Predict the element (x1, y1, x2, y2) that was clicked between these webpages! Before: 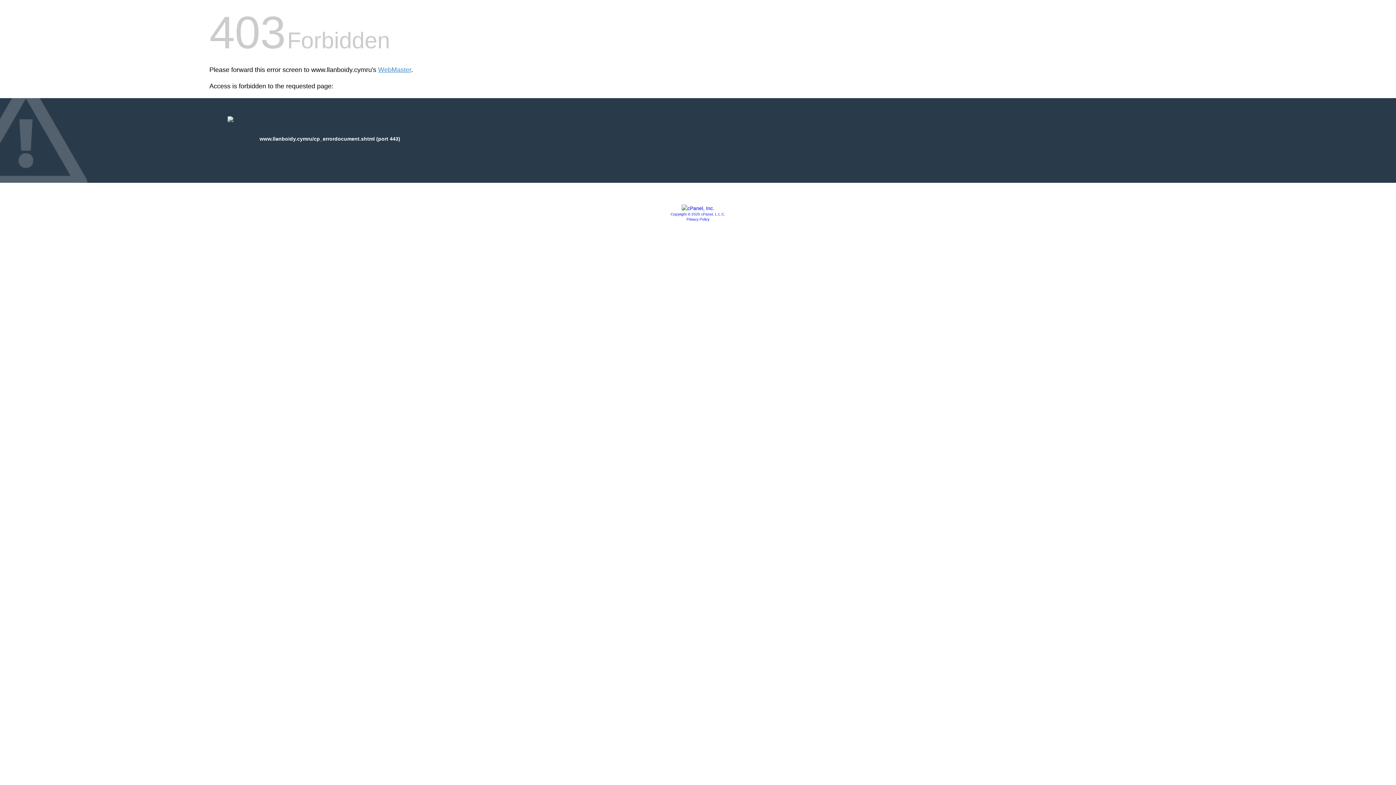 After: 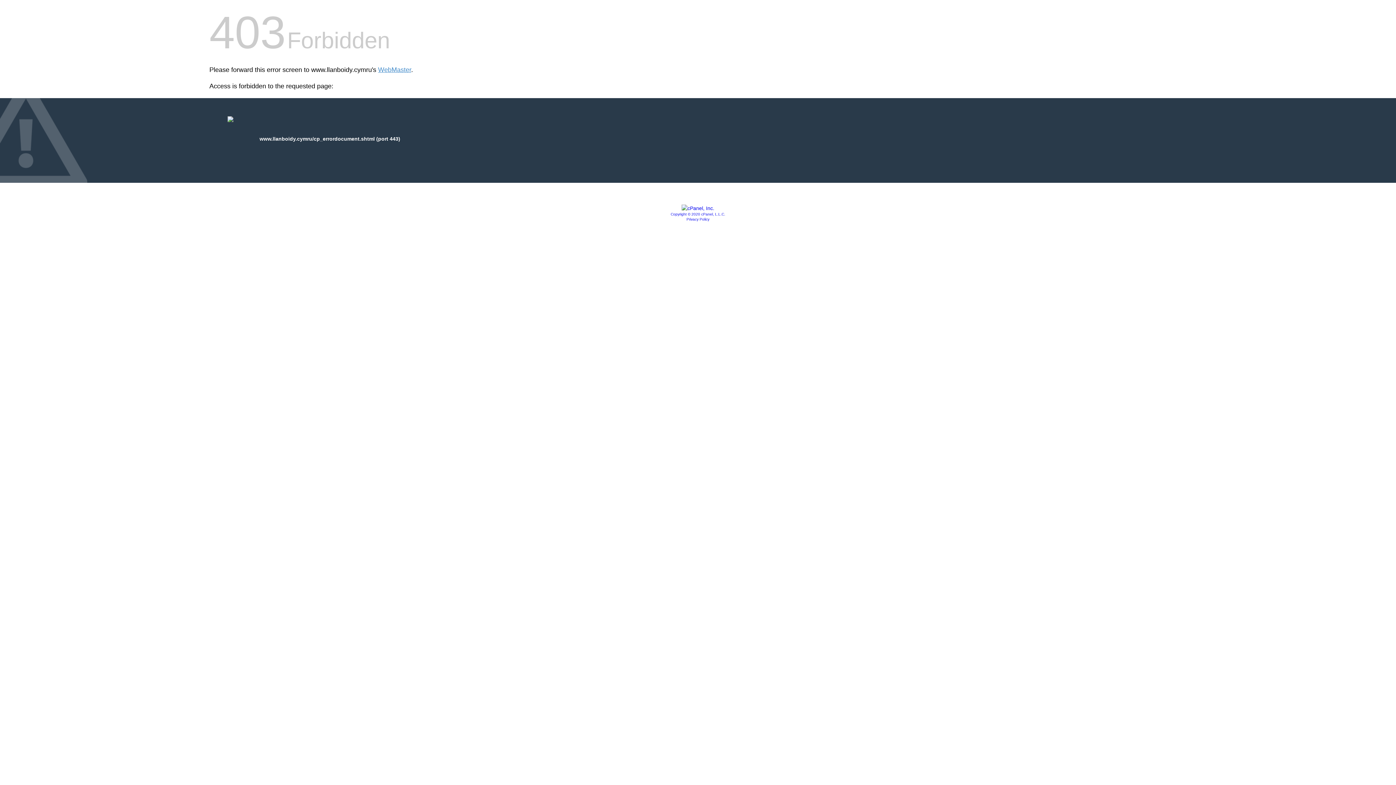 Action: bbox: (681, 205, 714, 211)